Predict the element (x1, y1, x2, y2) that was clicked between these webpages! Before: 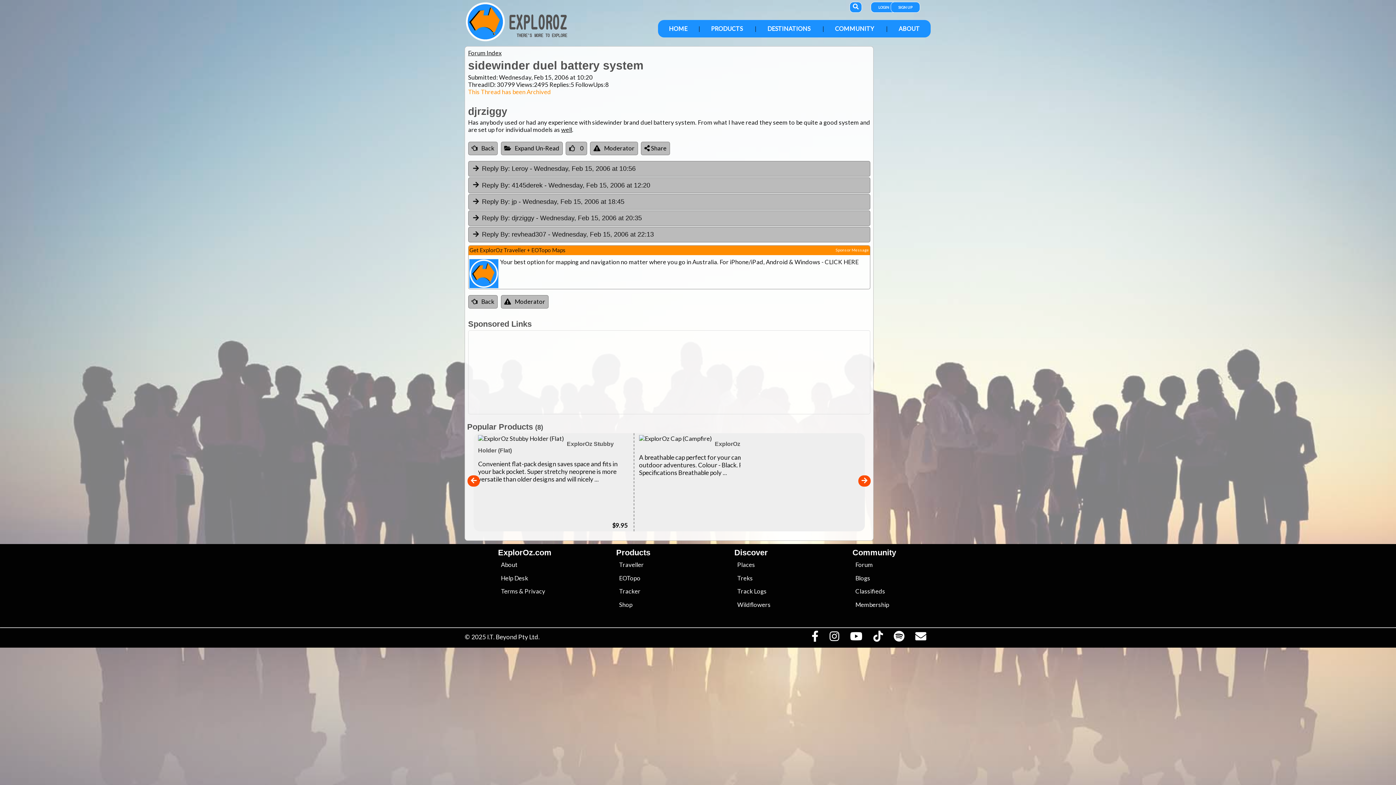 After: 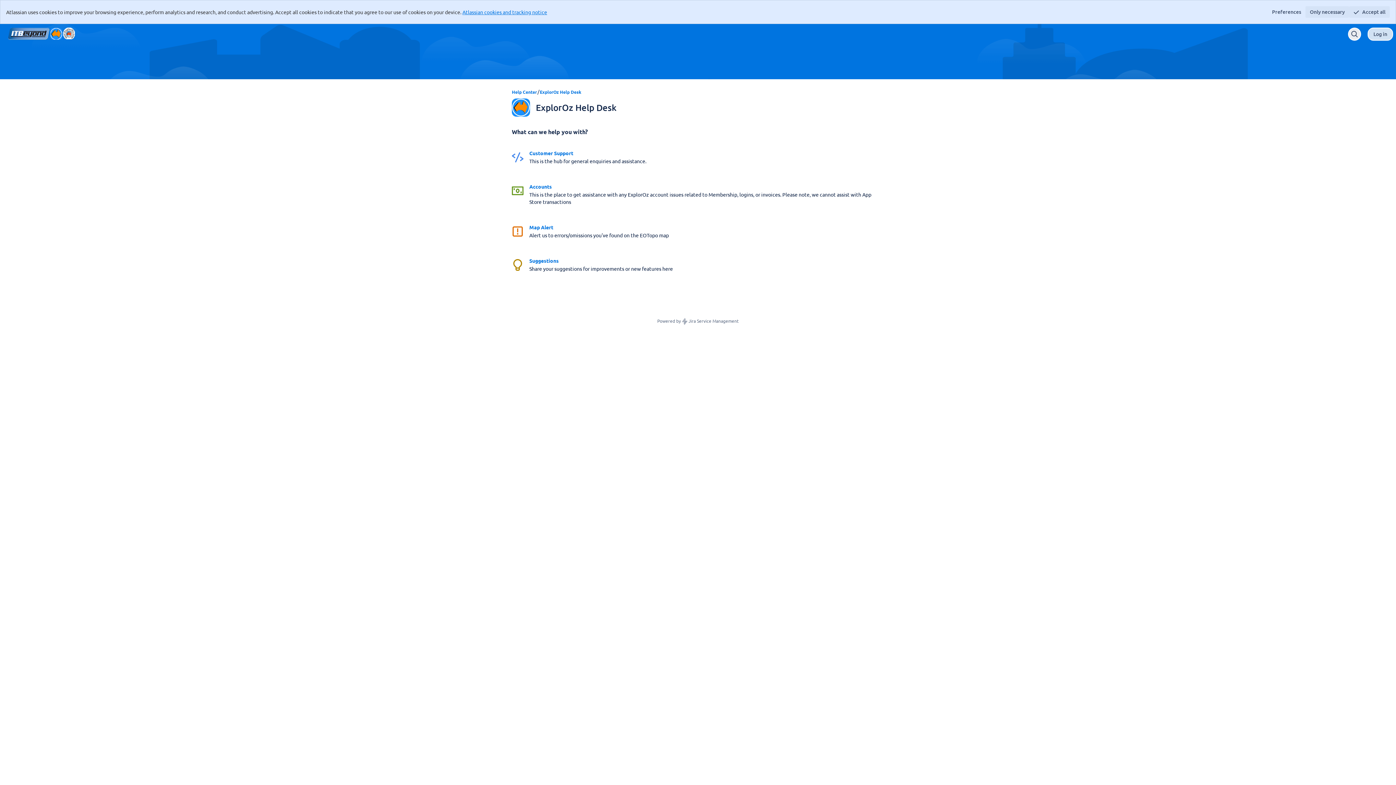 Action: label: Help Desk bbox: (501, 574, 528, 582)